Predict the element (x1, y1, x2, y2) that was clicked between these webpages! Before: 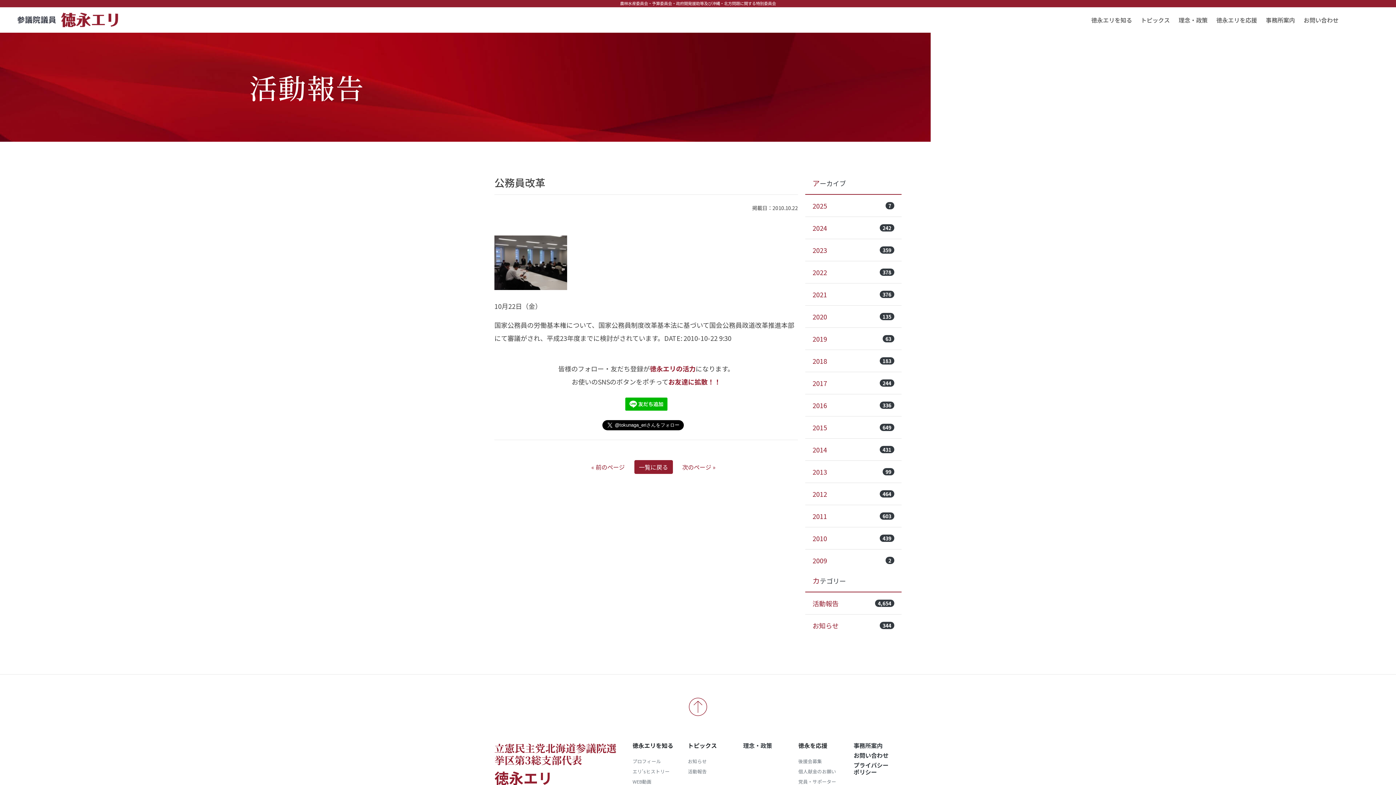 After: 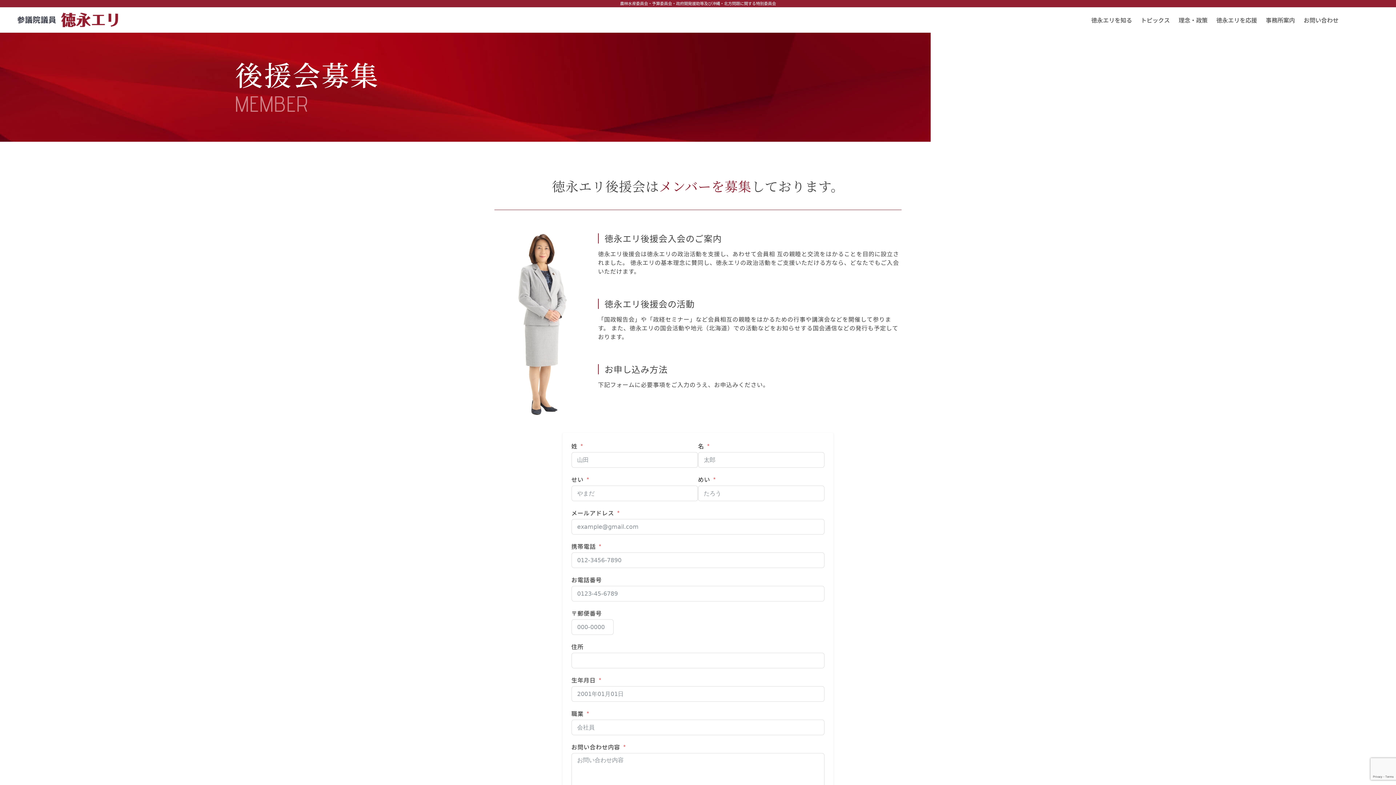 Action: label: 後援会募集 bbox: (798, 758, 822, 765)